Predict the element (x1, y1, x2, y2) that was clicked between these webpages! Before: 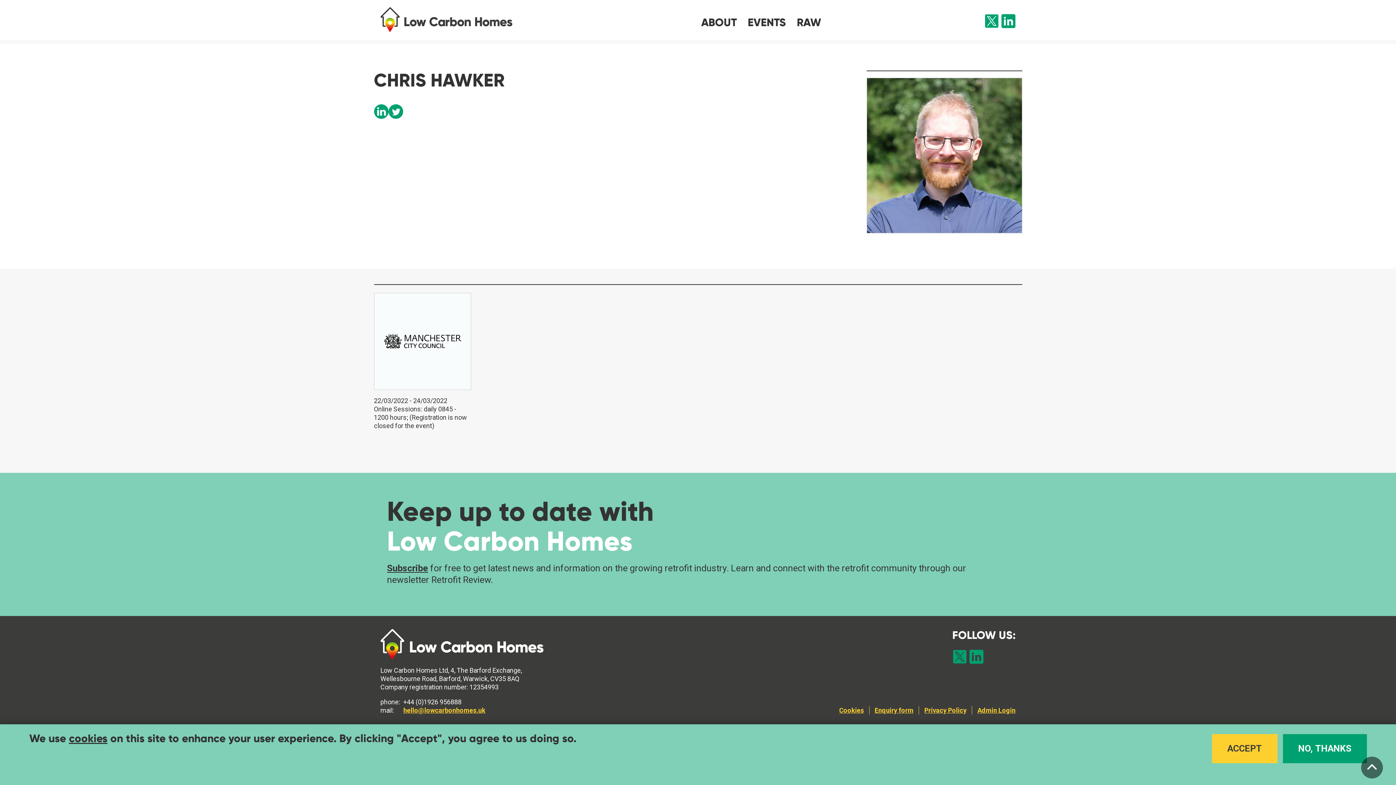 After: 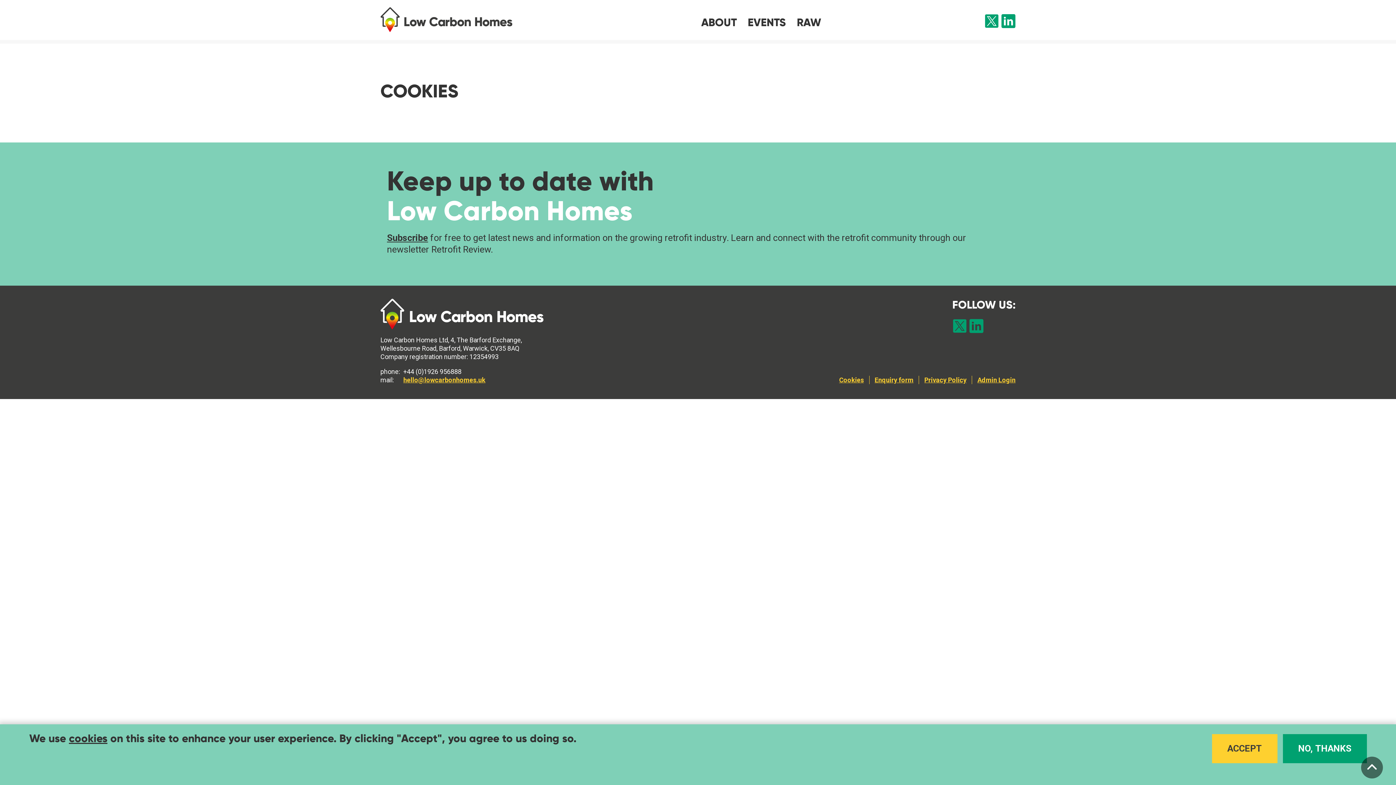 Action: label: cookies bbox: (68, 732, 107, 745)